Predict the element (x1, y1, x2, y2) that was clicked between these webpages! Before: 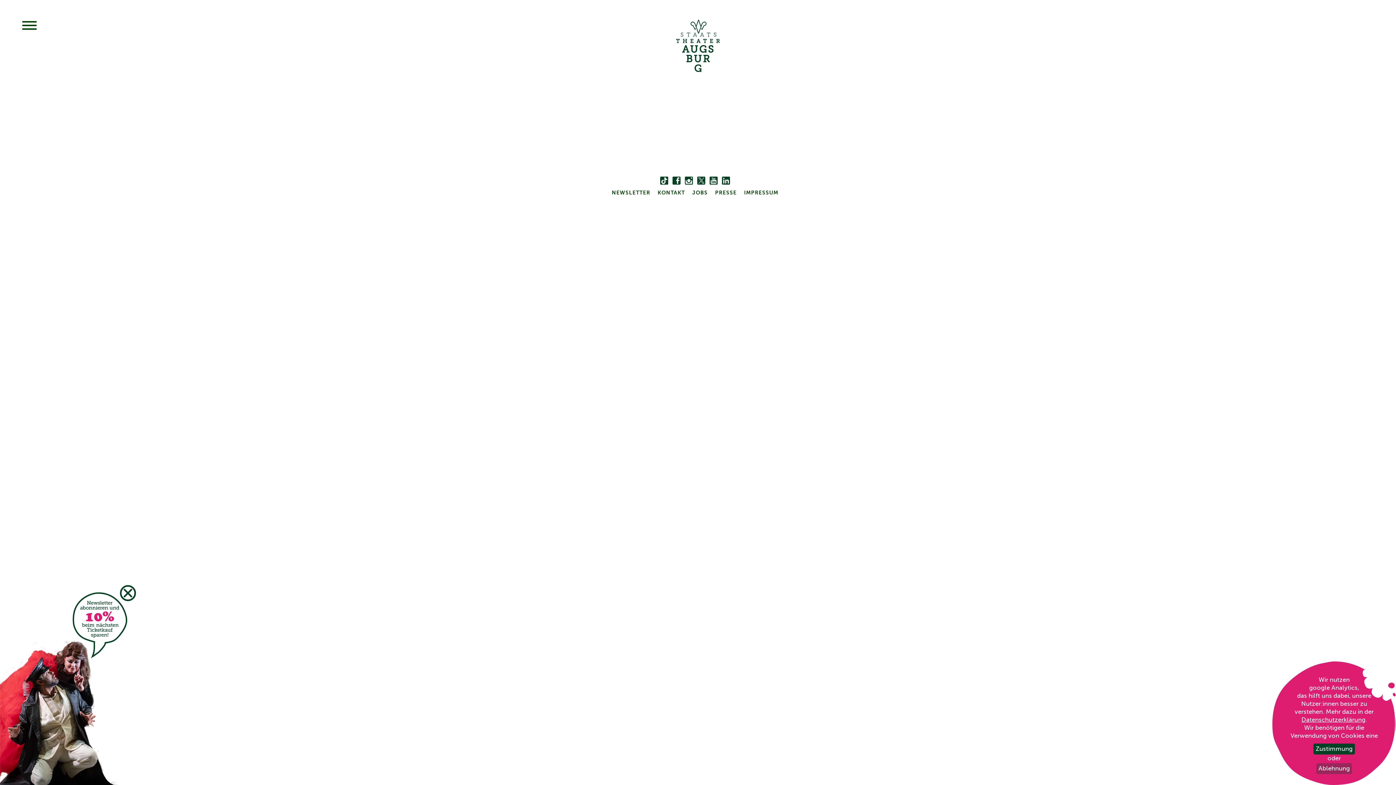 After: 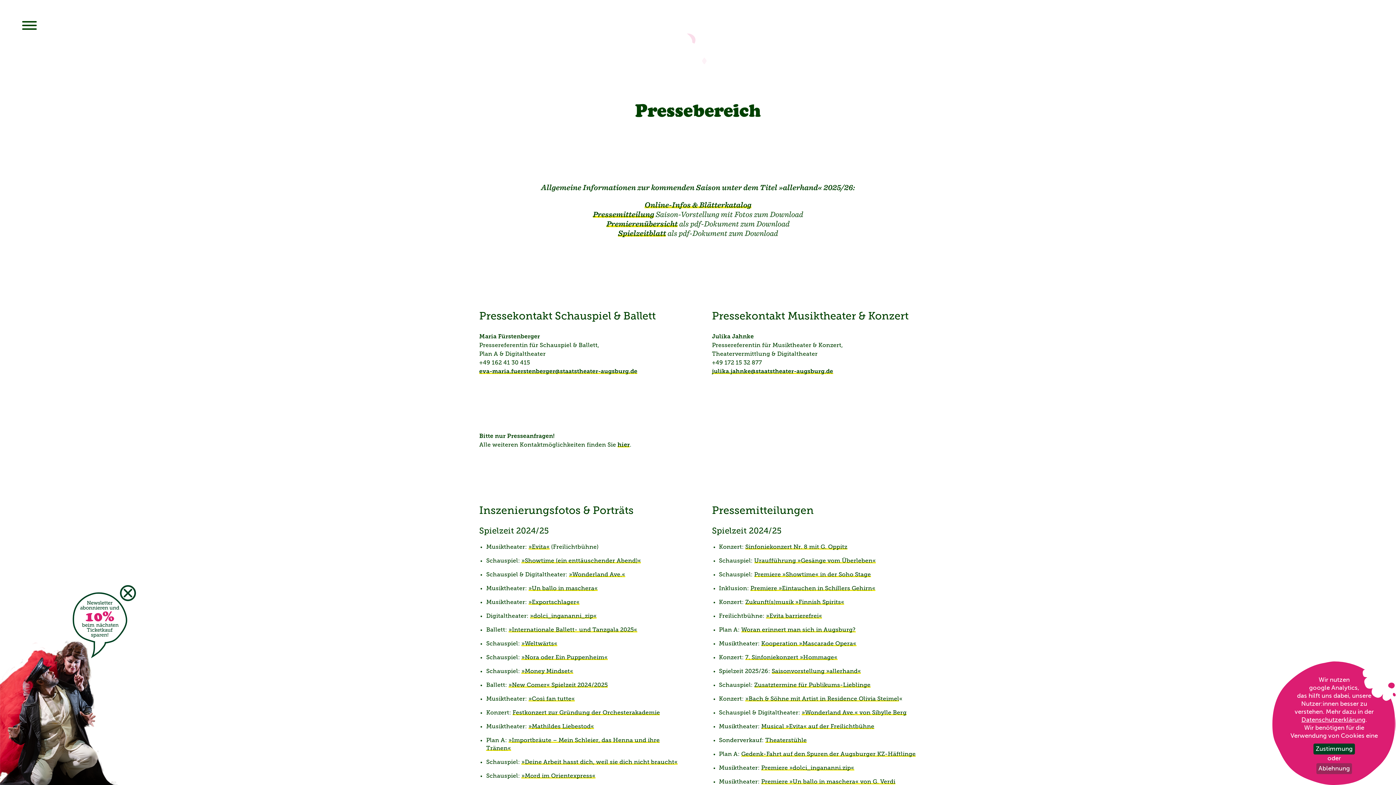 Action: bbox: (715, 189, 736, 195) label: PRESSE